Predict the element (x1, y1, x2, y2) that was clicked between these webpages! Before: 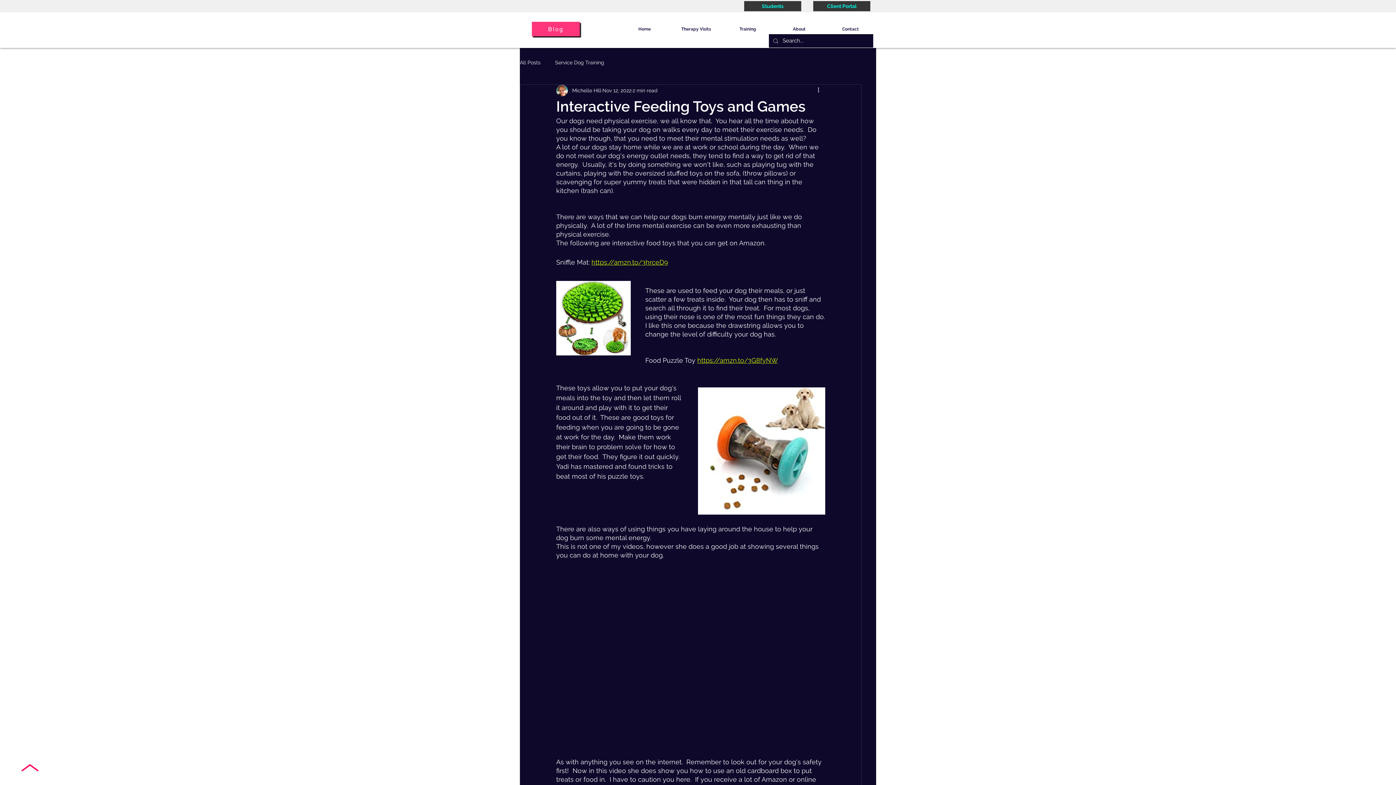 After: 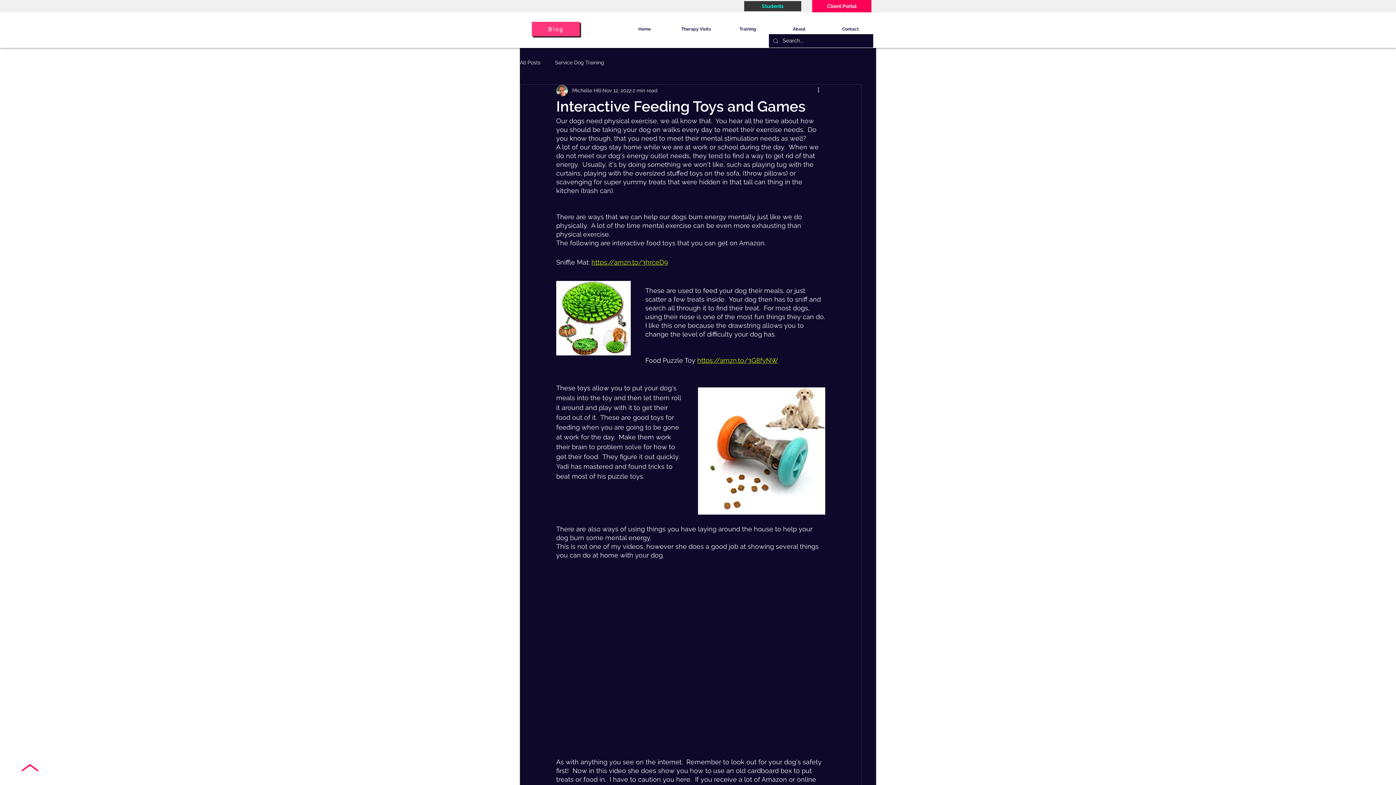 Action: label: Client Portal bbox: (812, 0, 871, 12)